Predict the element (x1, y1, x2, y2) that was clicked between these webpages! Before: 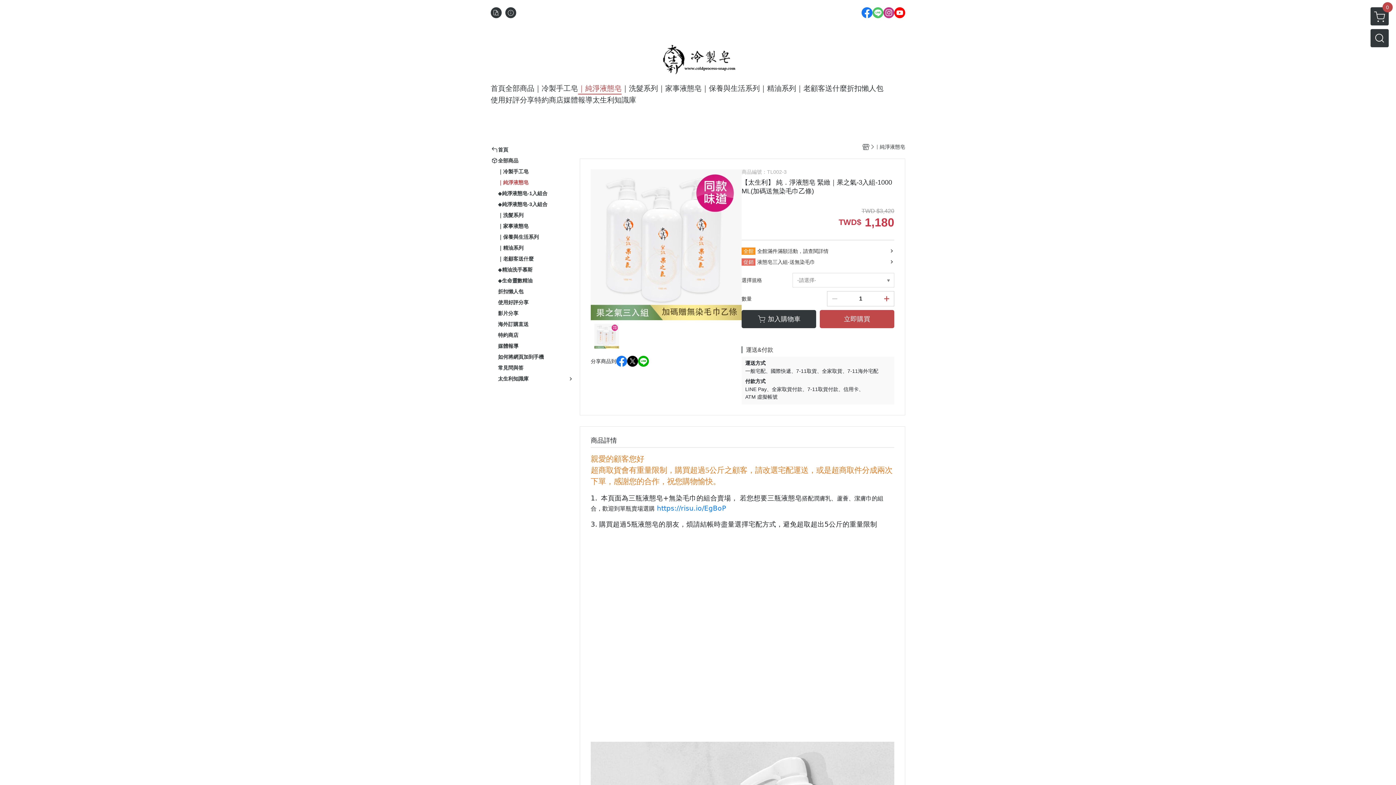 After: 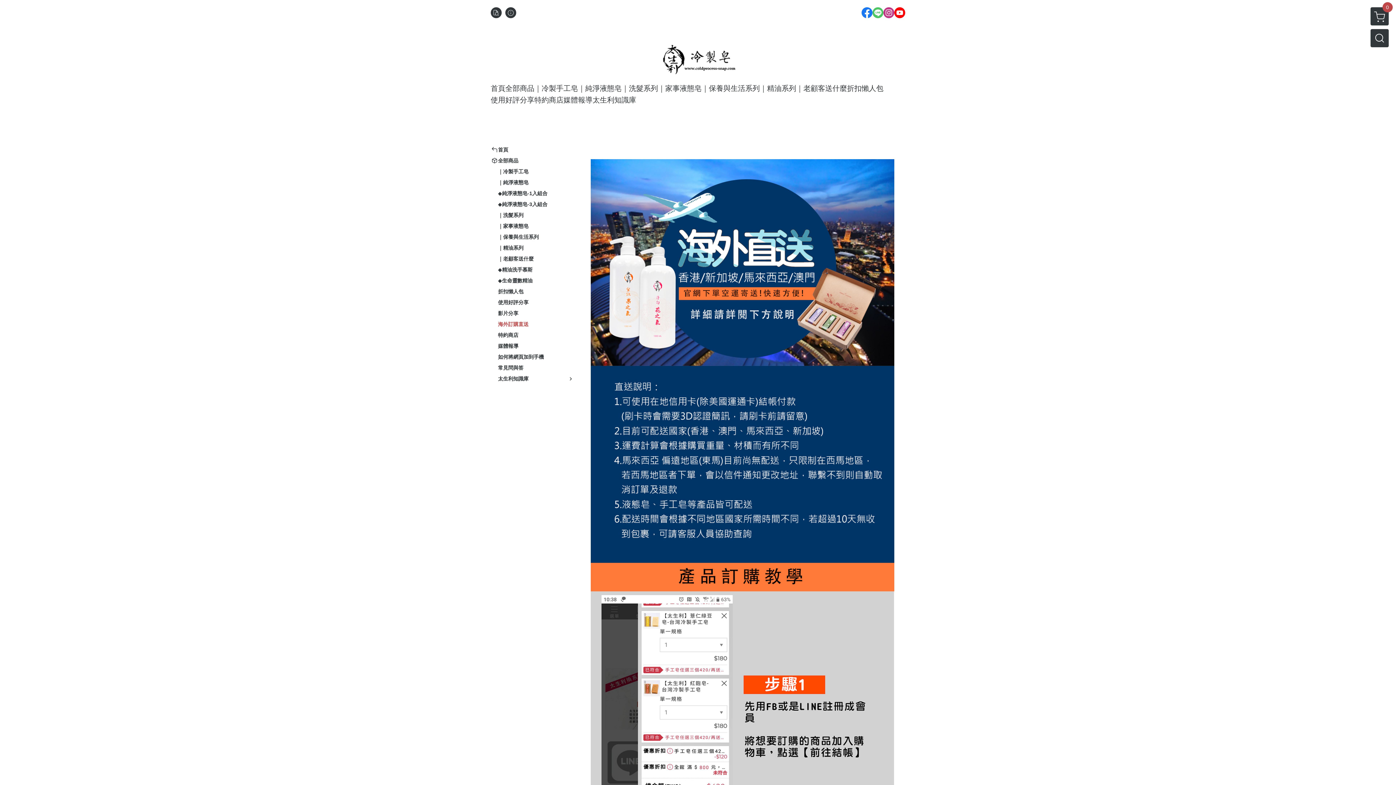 Action: label: 海外訂購直送 bbox: (498, 320, 528, 328)